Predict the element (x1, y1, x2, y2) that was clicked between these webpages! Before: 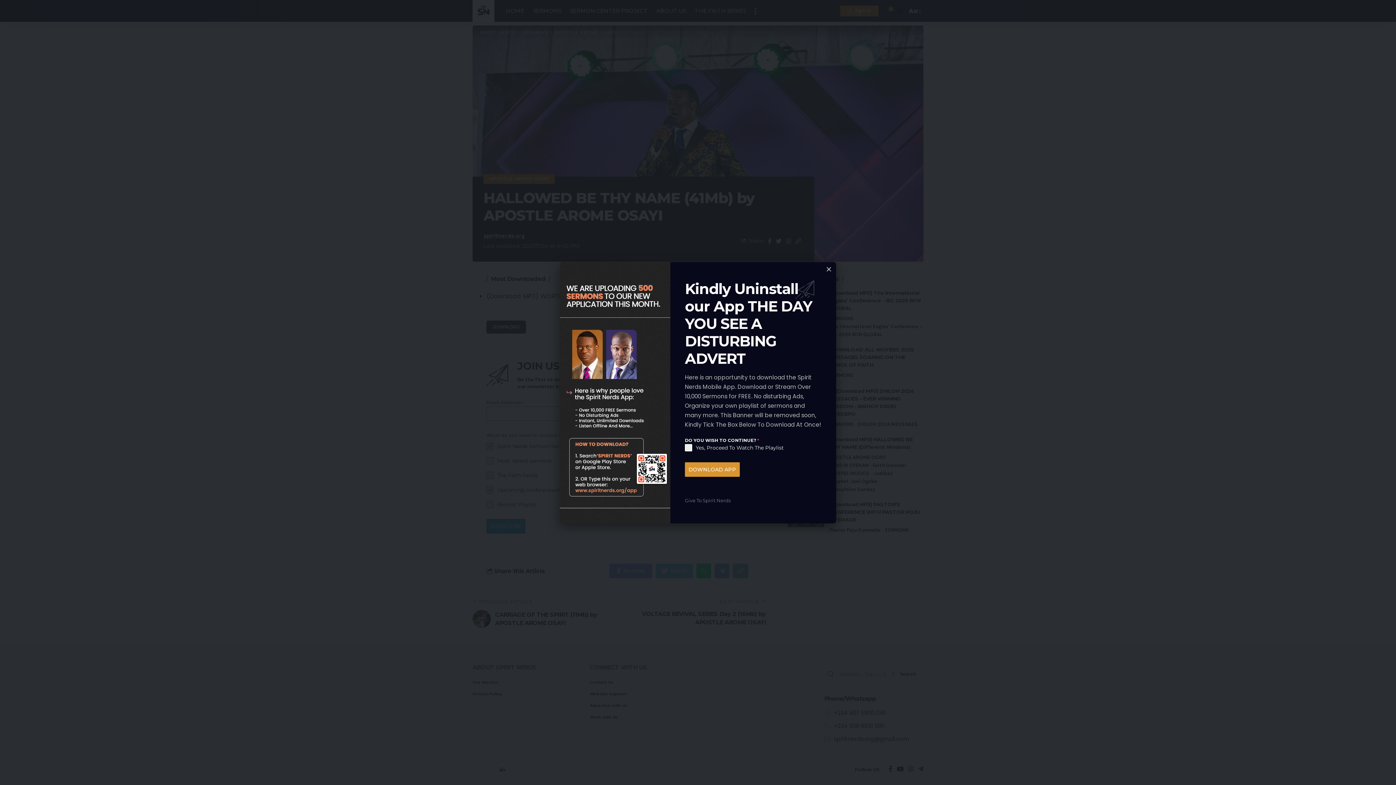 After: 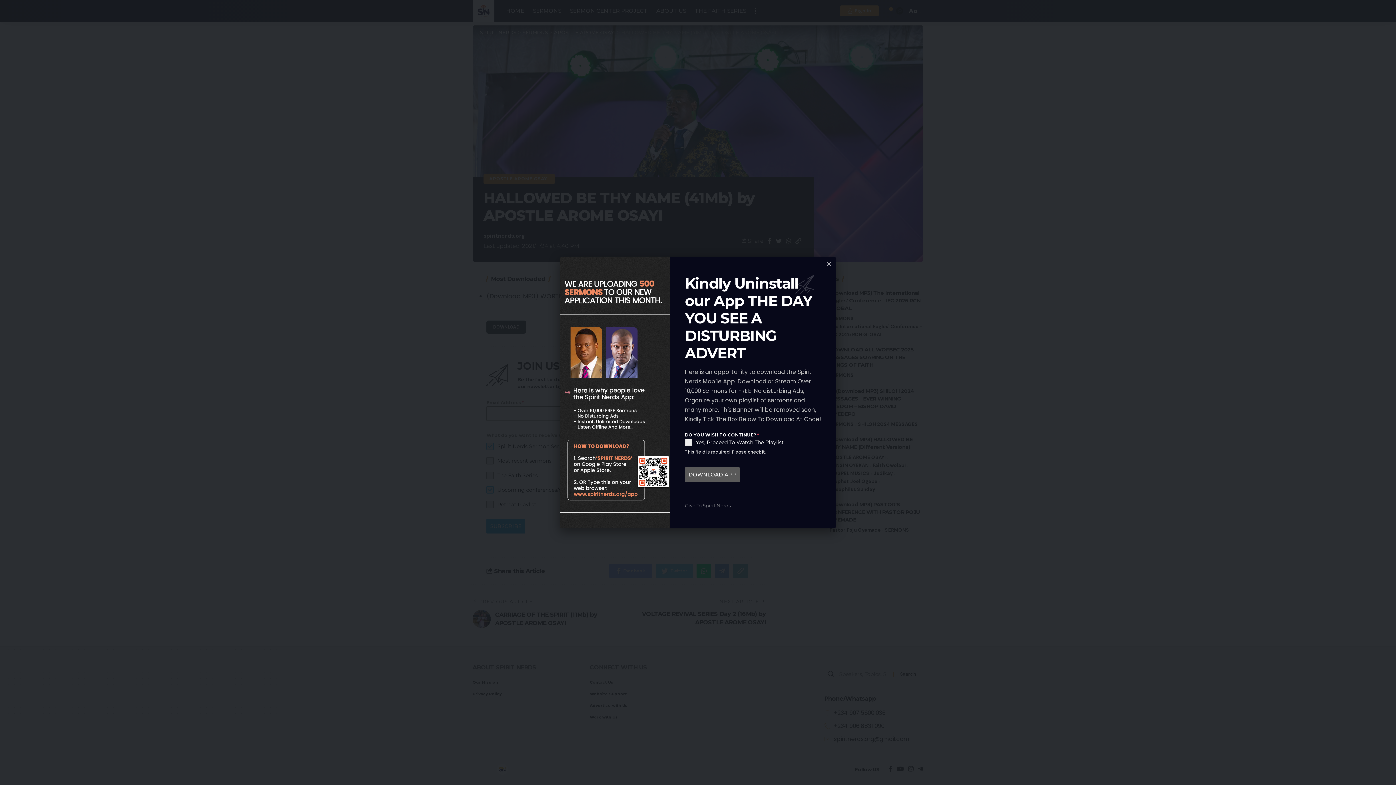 Action: bbox: (685, 462, 740, 476) label: DOWNLOAD APP